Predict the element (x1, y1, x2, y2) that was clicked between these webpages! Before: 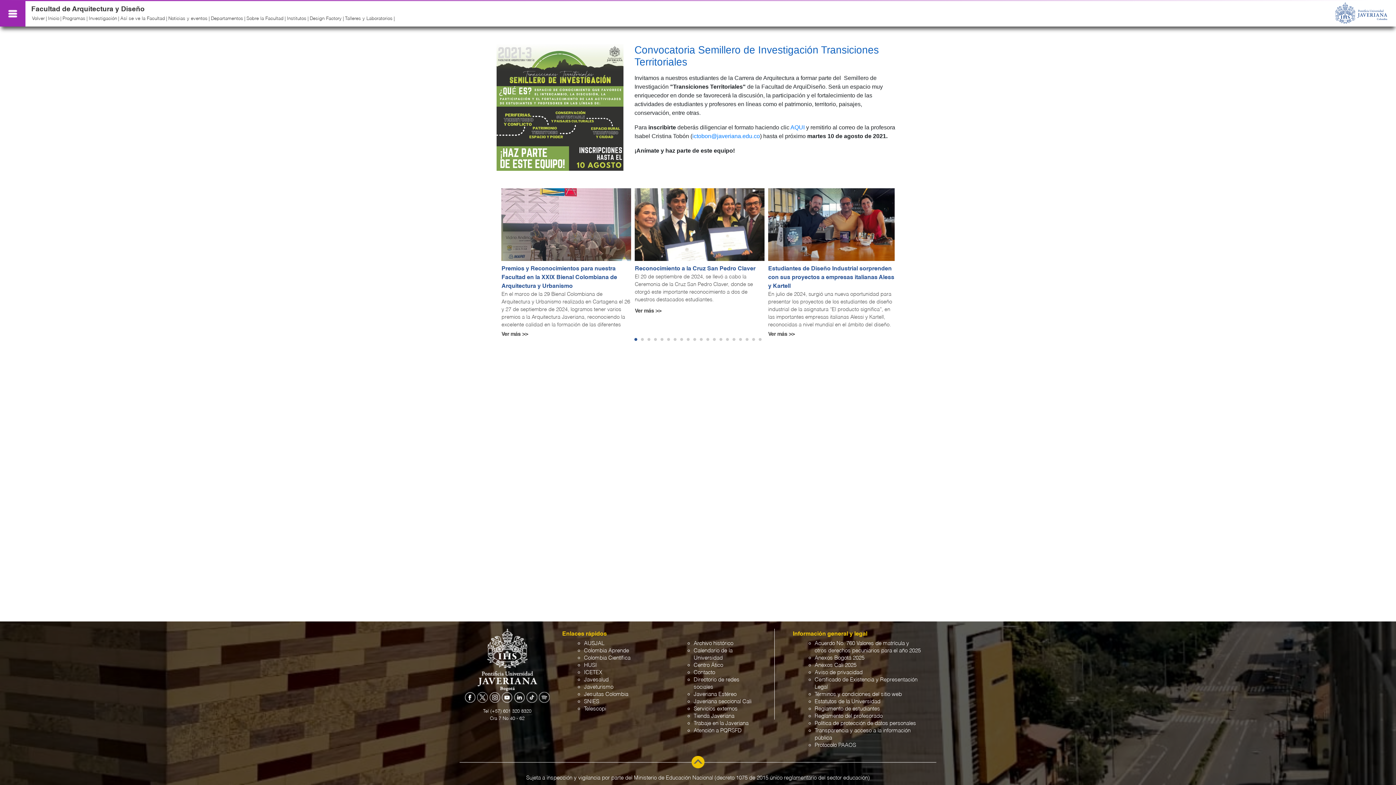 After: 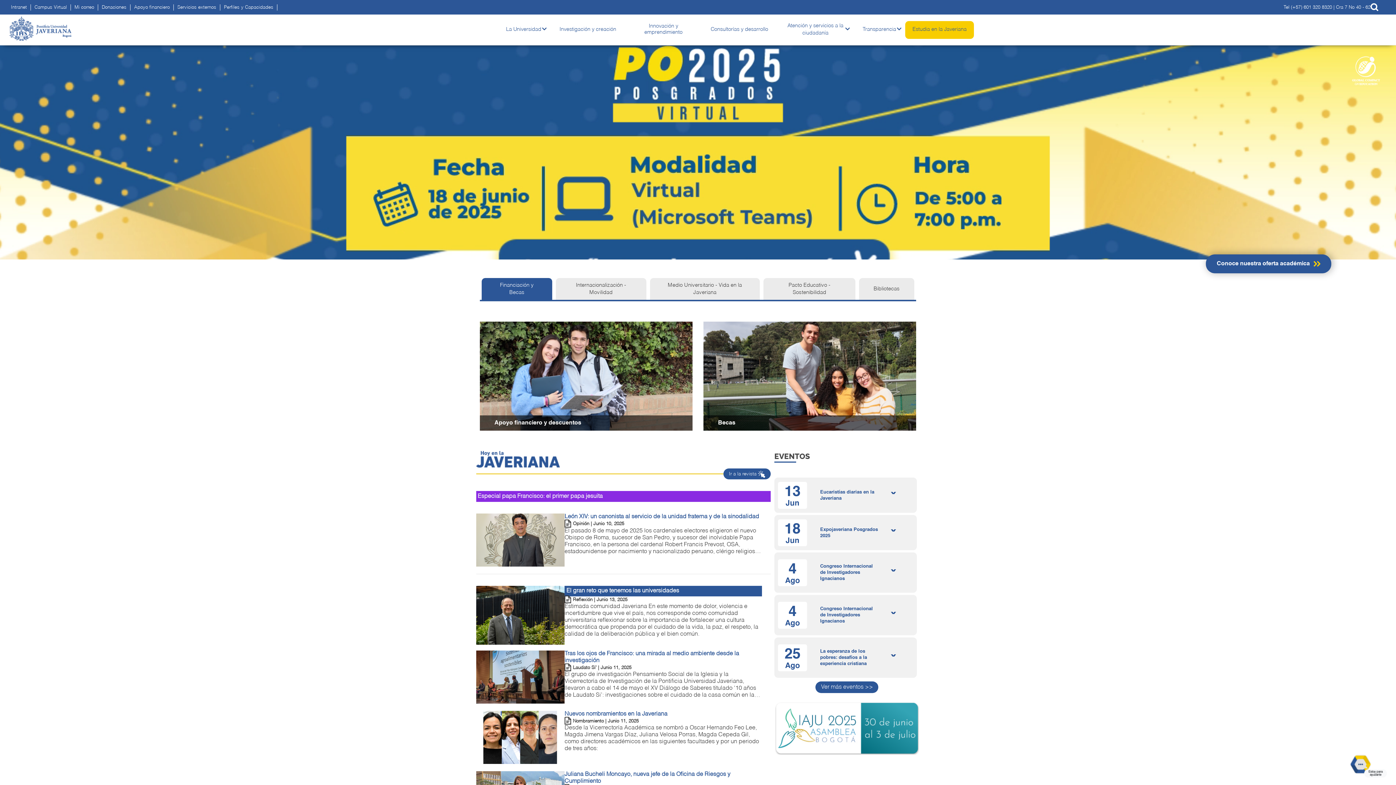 Action: bbox: (1334, 1, 1389, 23)